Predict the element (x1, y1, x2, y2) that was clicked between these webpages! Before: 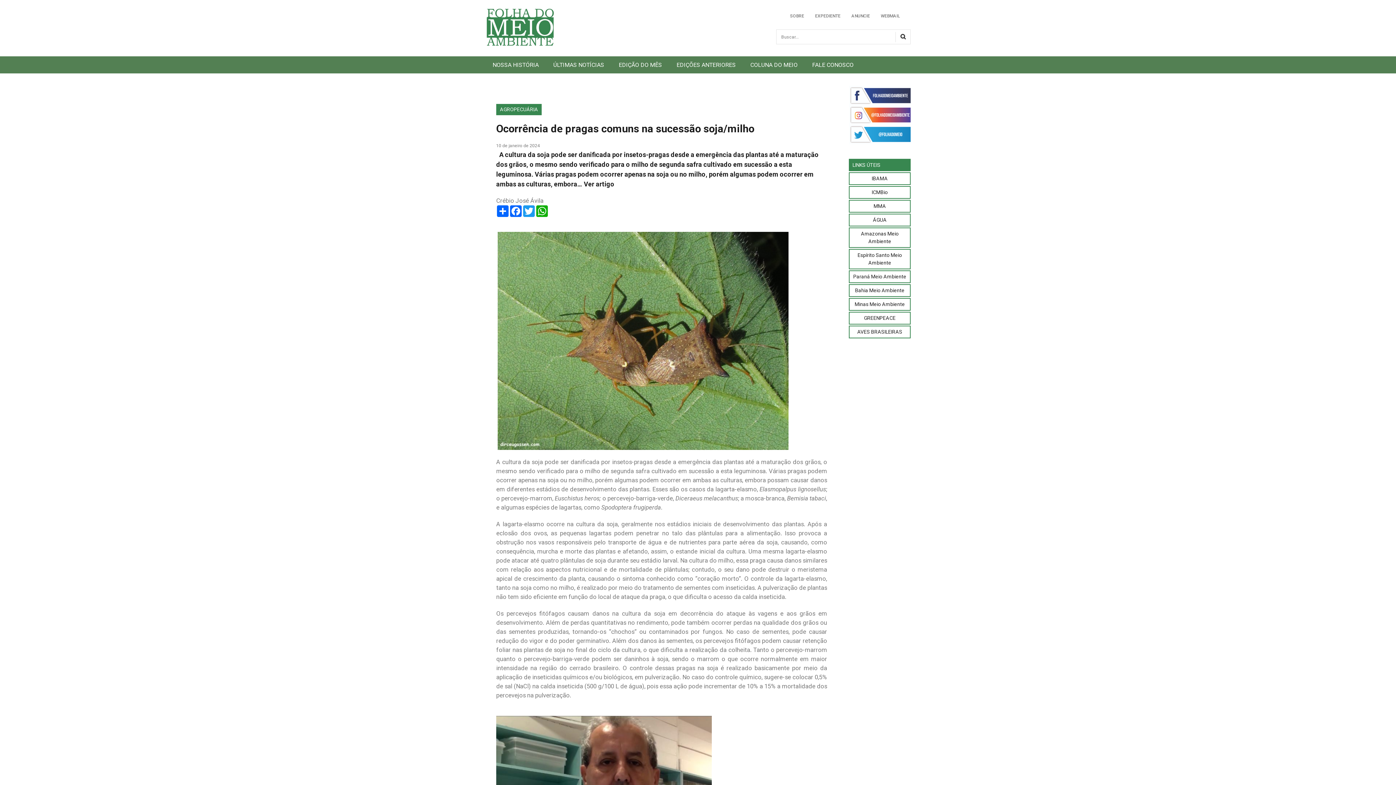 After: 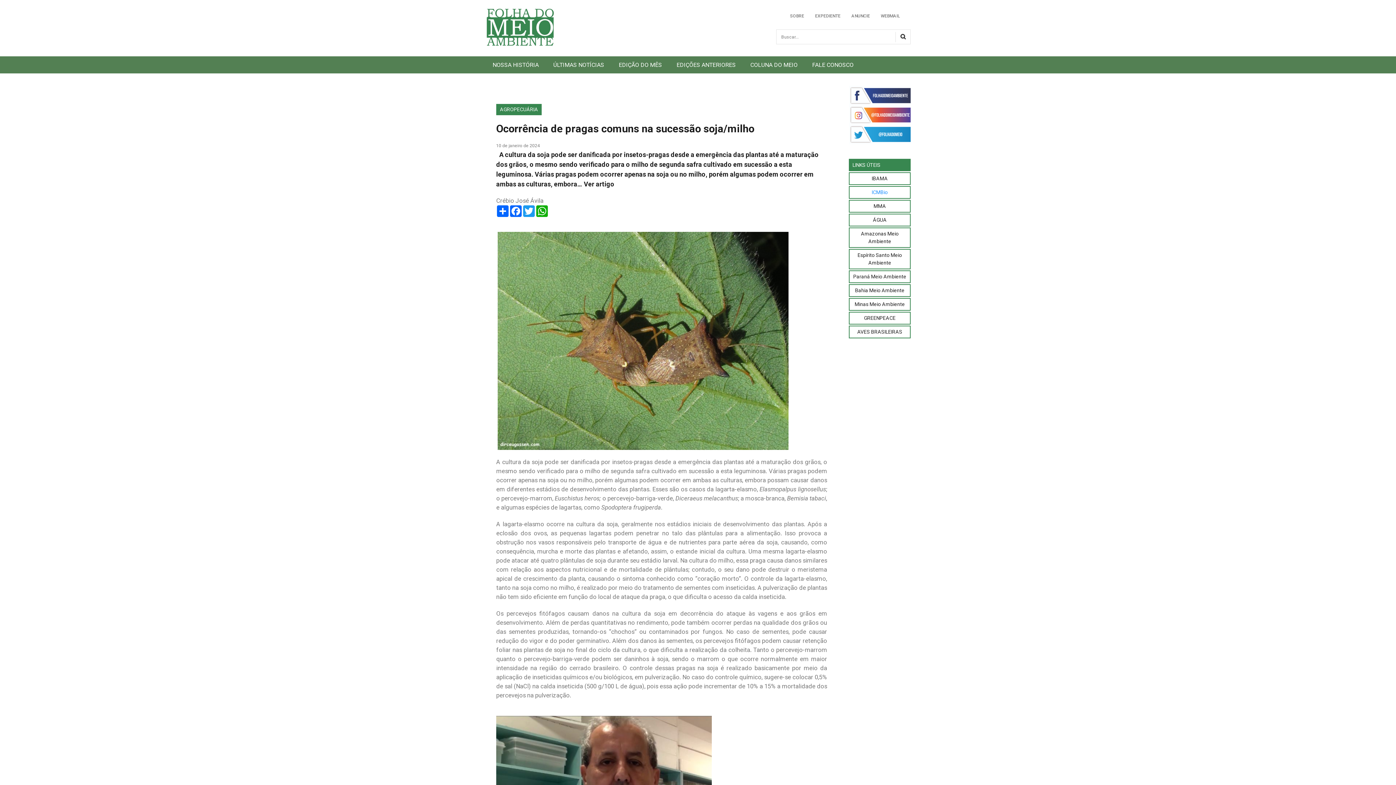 Action: label: ICMBio bbox: (849, 186, 910, 198)